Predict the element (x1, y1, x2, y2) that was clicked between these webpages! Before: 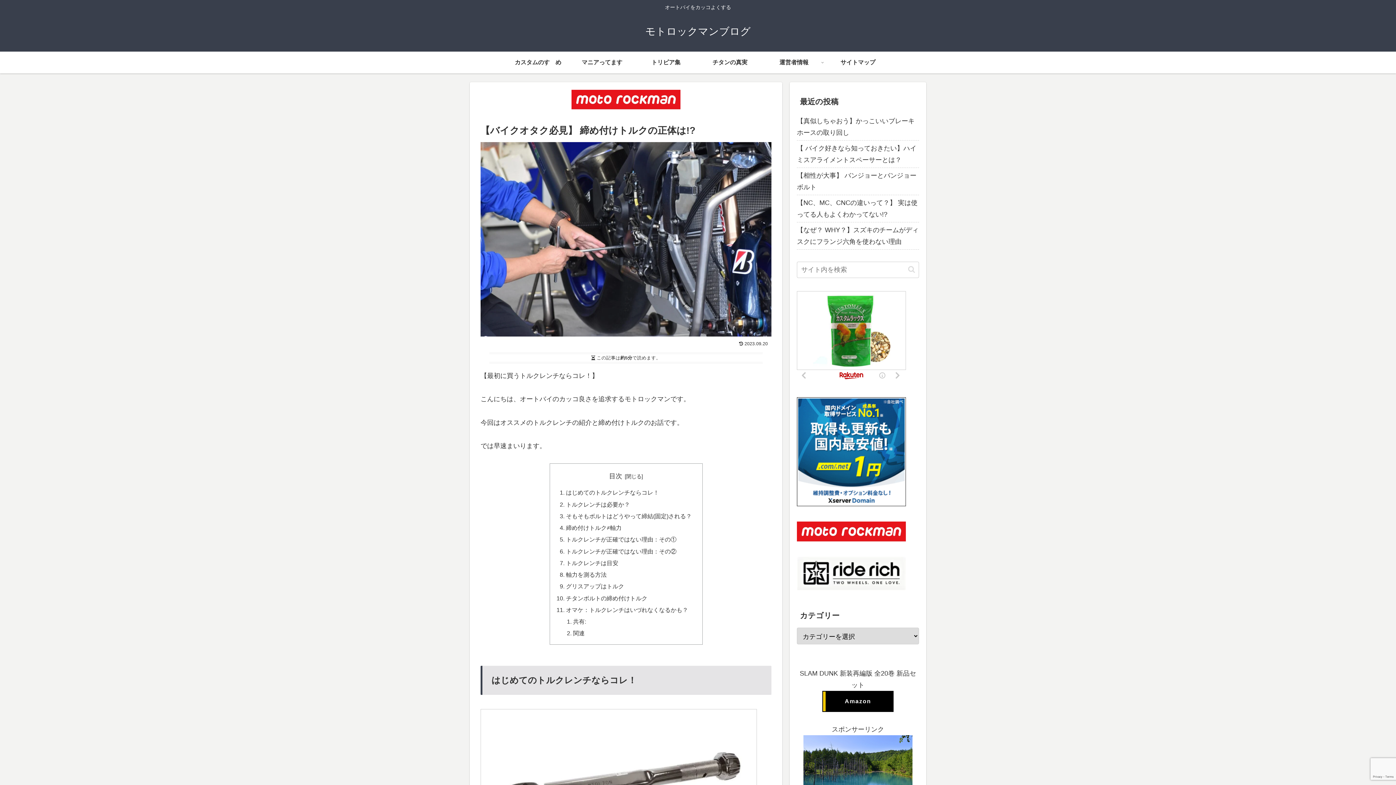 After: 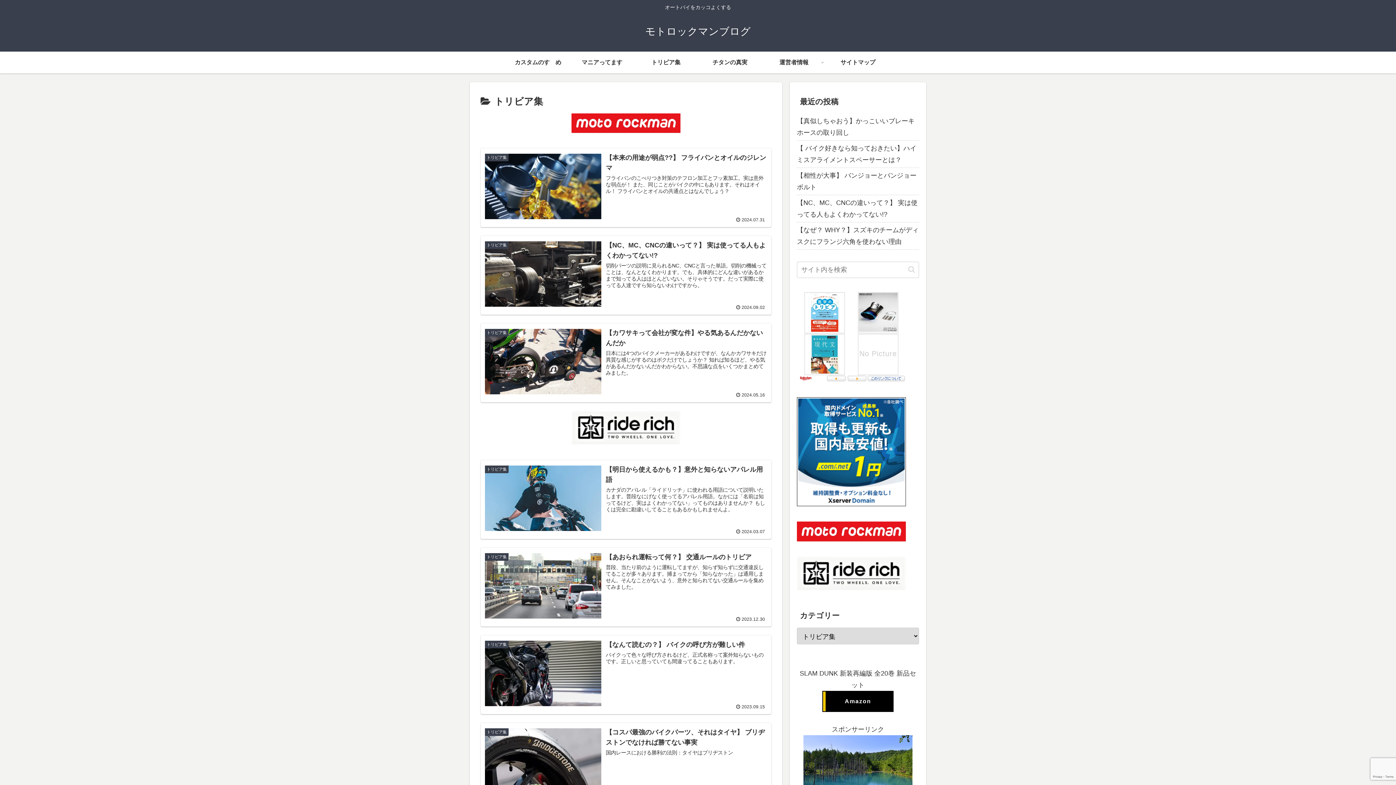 Action: bbox: (634, 51, 698, 73) label: トリビア集